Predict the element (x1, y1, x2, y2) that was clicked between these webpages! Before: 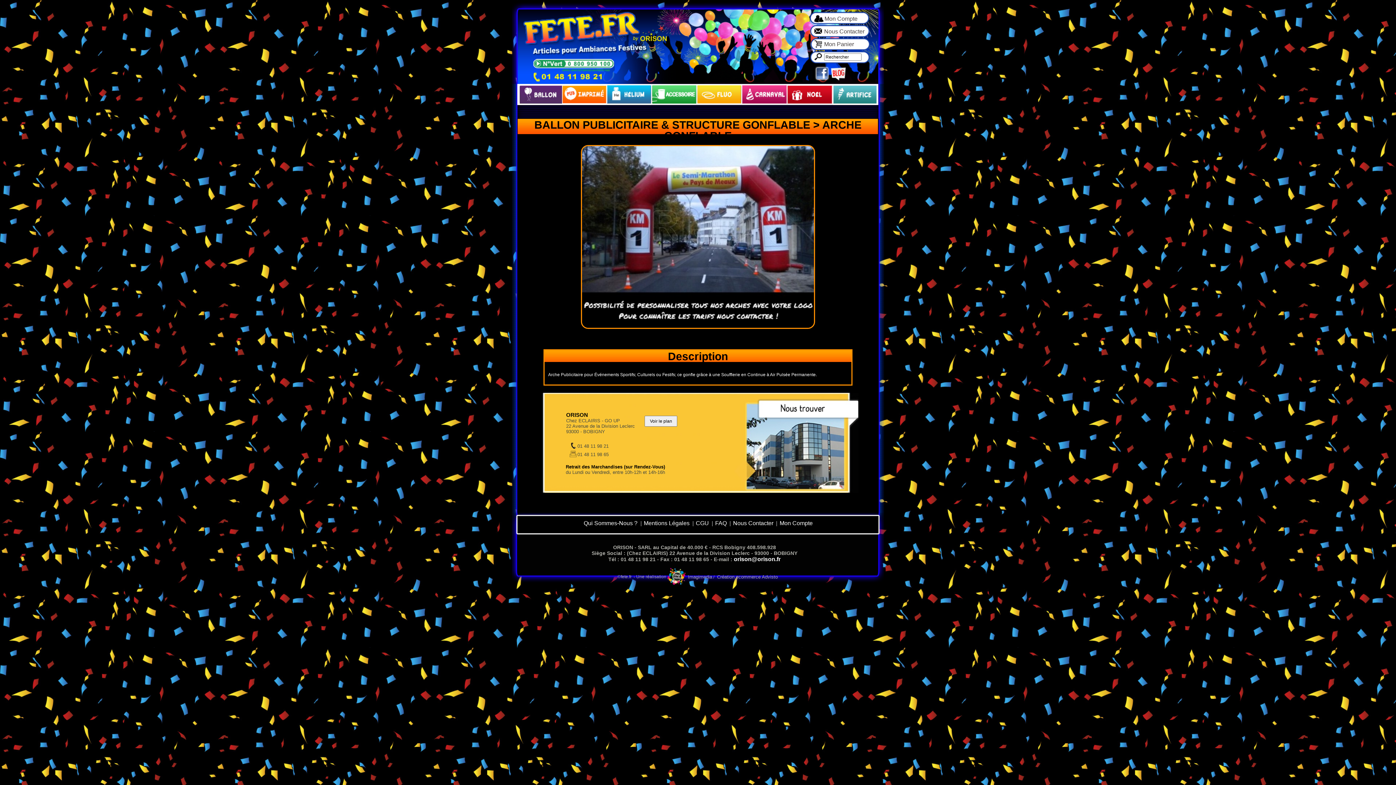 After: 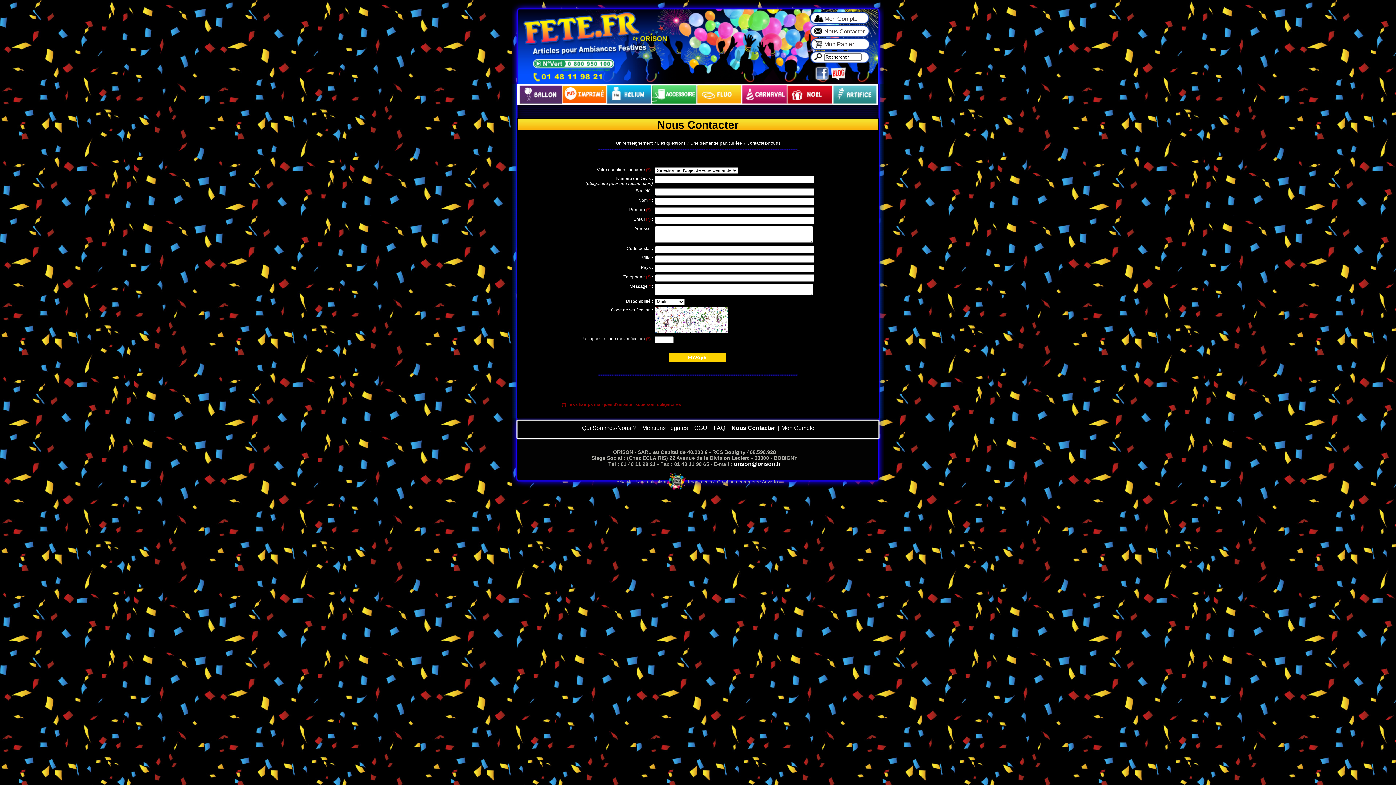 Action: label: Nous Contacter bbox: (824, 28, 864, 34)